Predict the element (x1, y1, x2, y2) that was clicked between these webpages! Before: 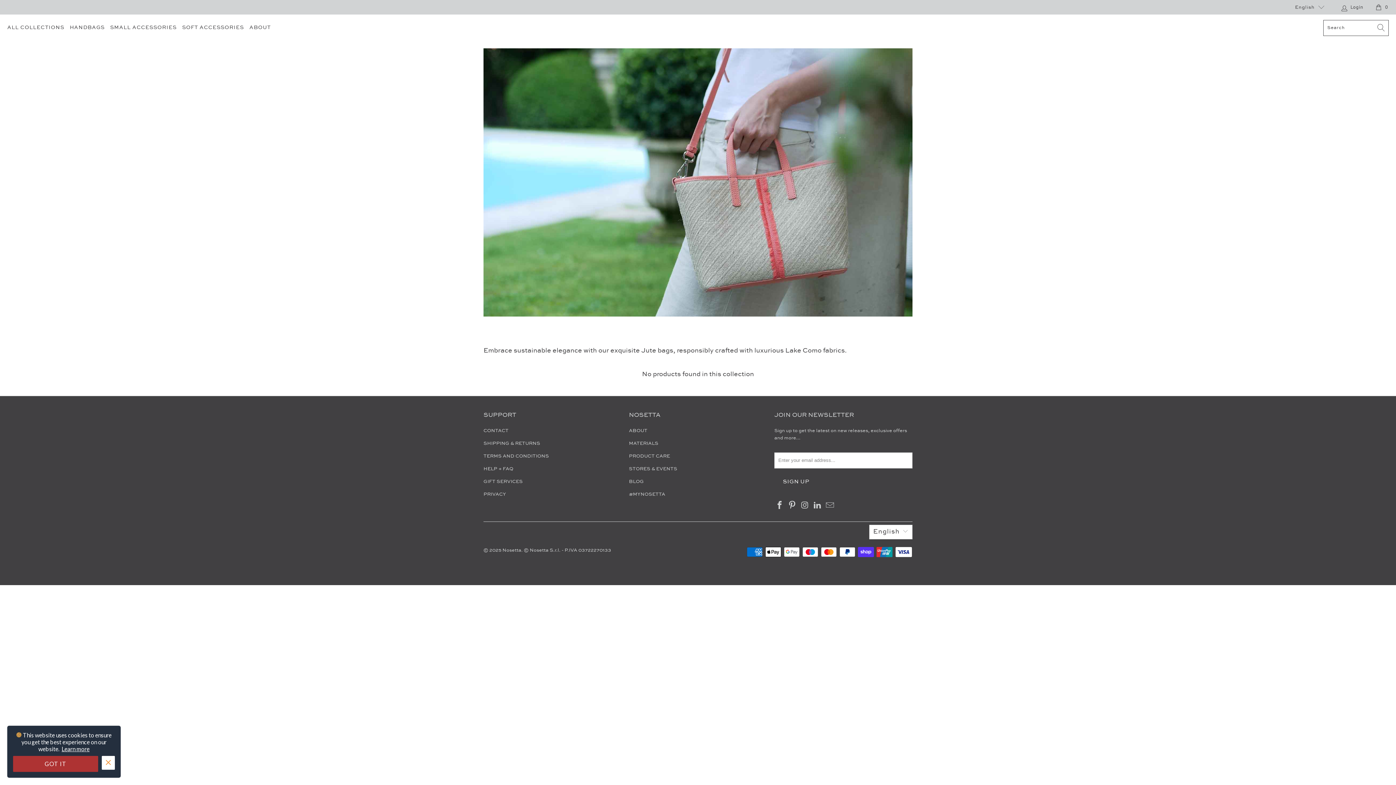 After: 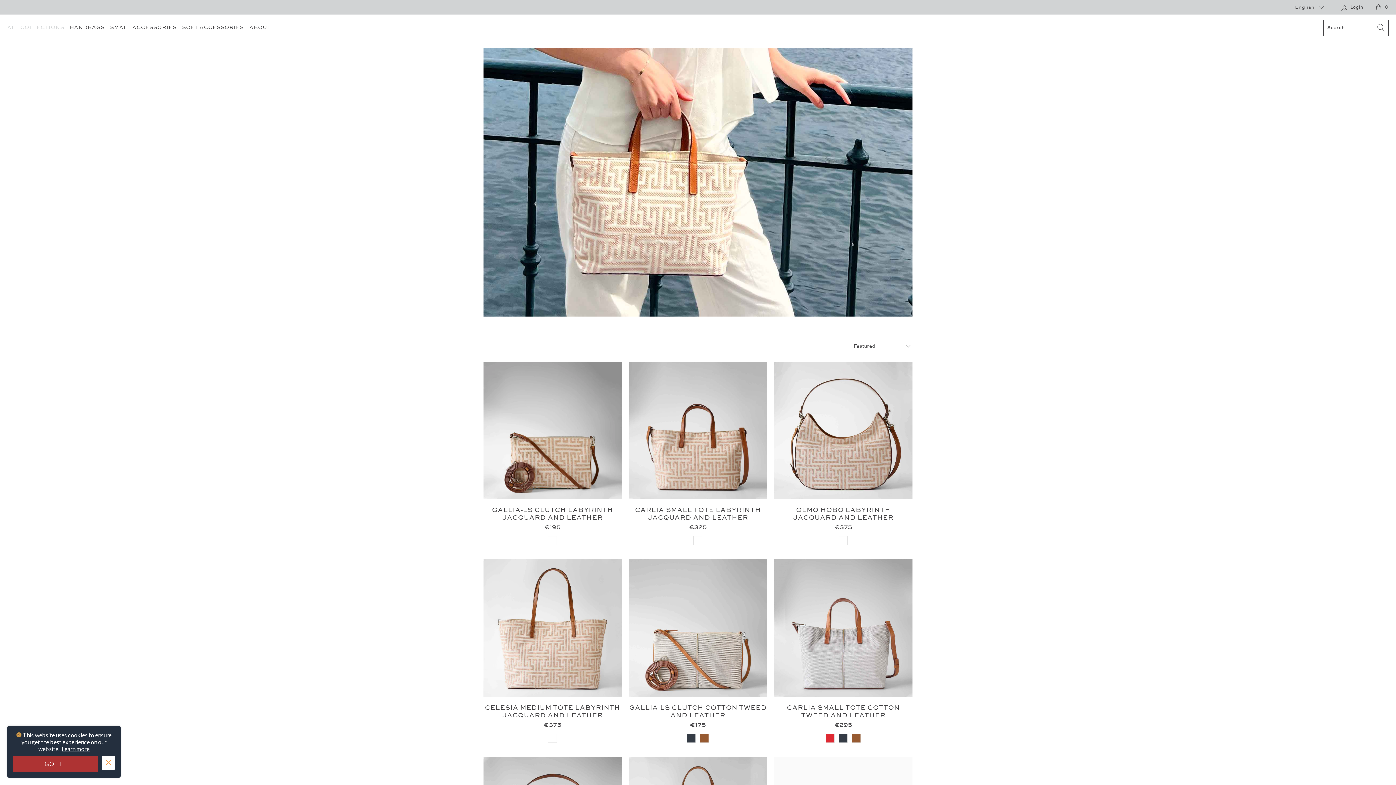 Action: bbox: (7, 18, 64, 37) label: ALL COLLECTIONS